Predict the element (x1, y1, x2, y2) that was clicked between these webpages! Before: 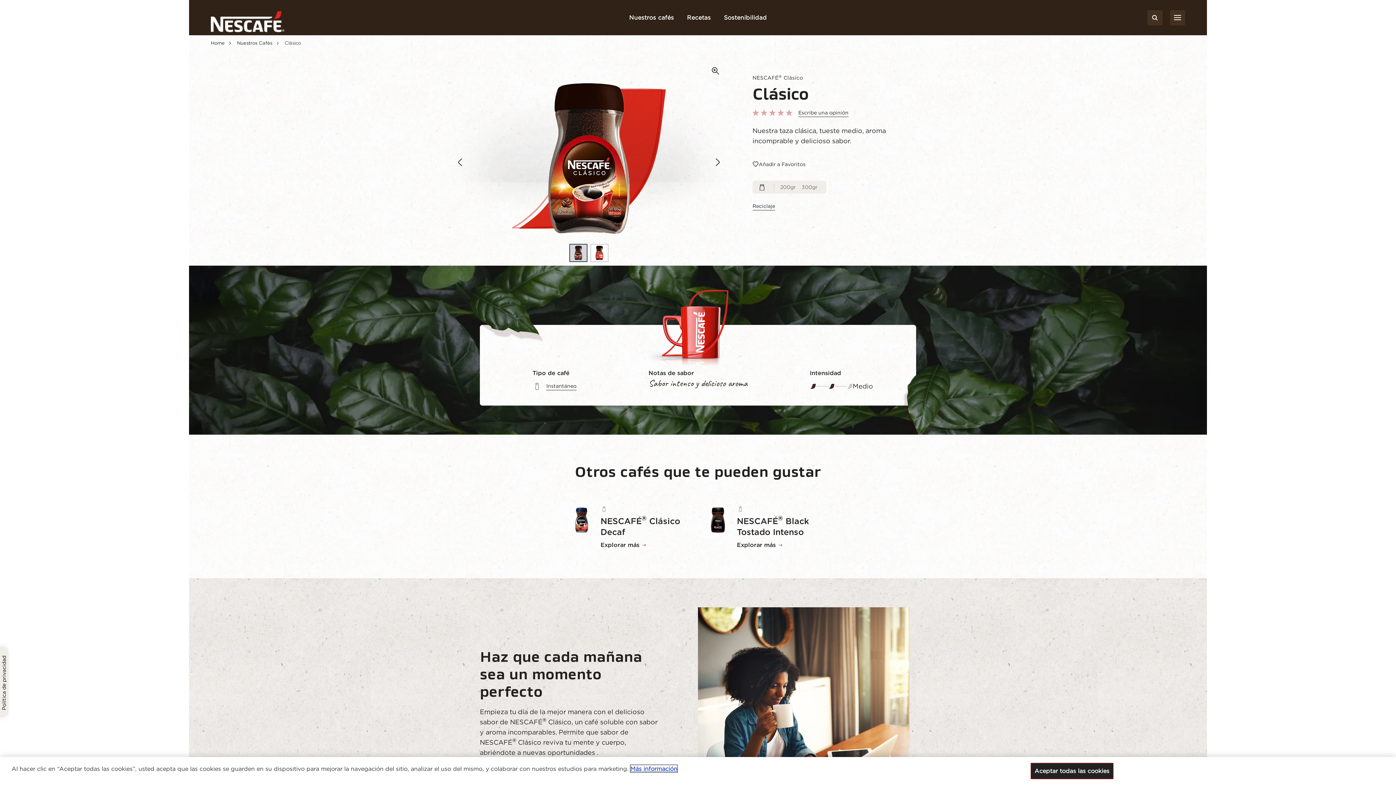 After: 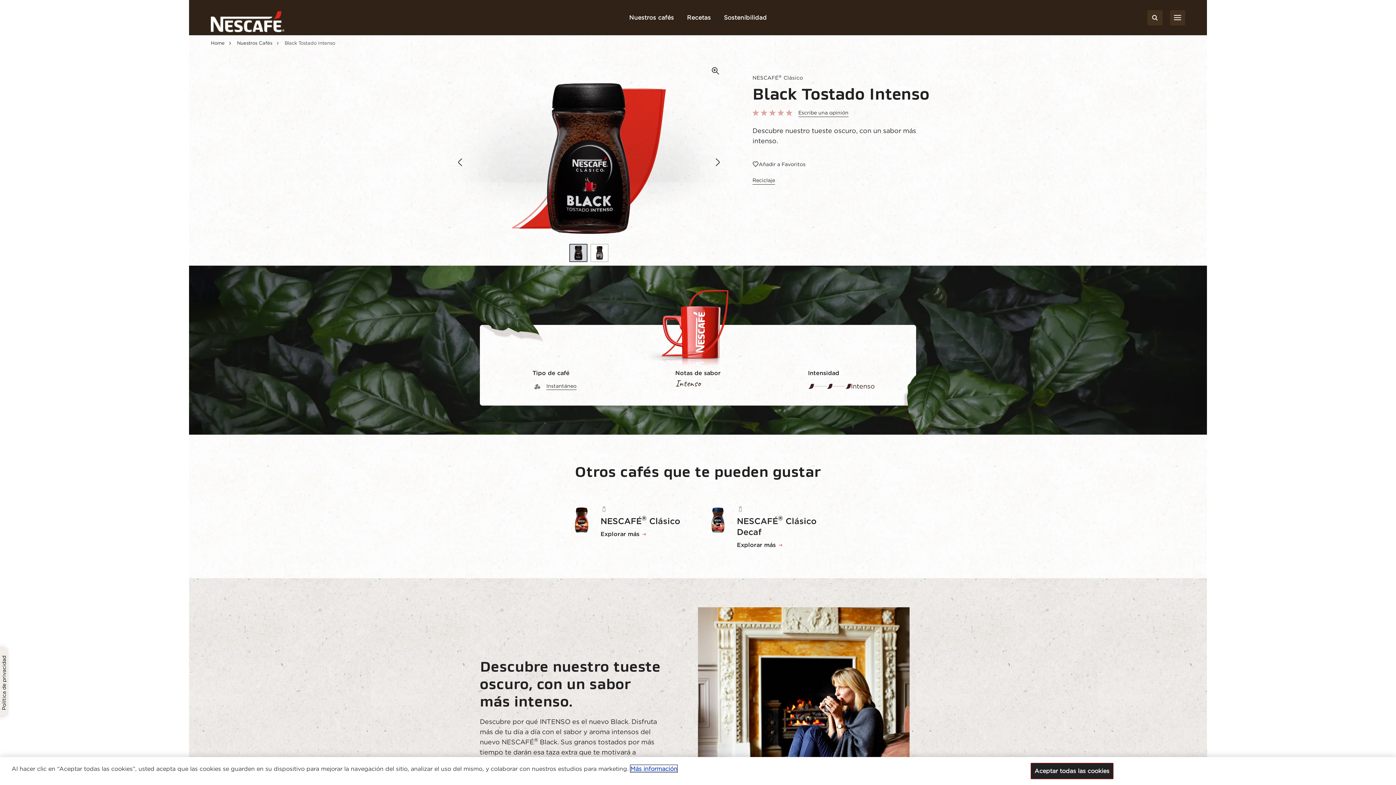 Action: bbox: (737, 540, 829, 549) label: Explorar más